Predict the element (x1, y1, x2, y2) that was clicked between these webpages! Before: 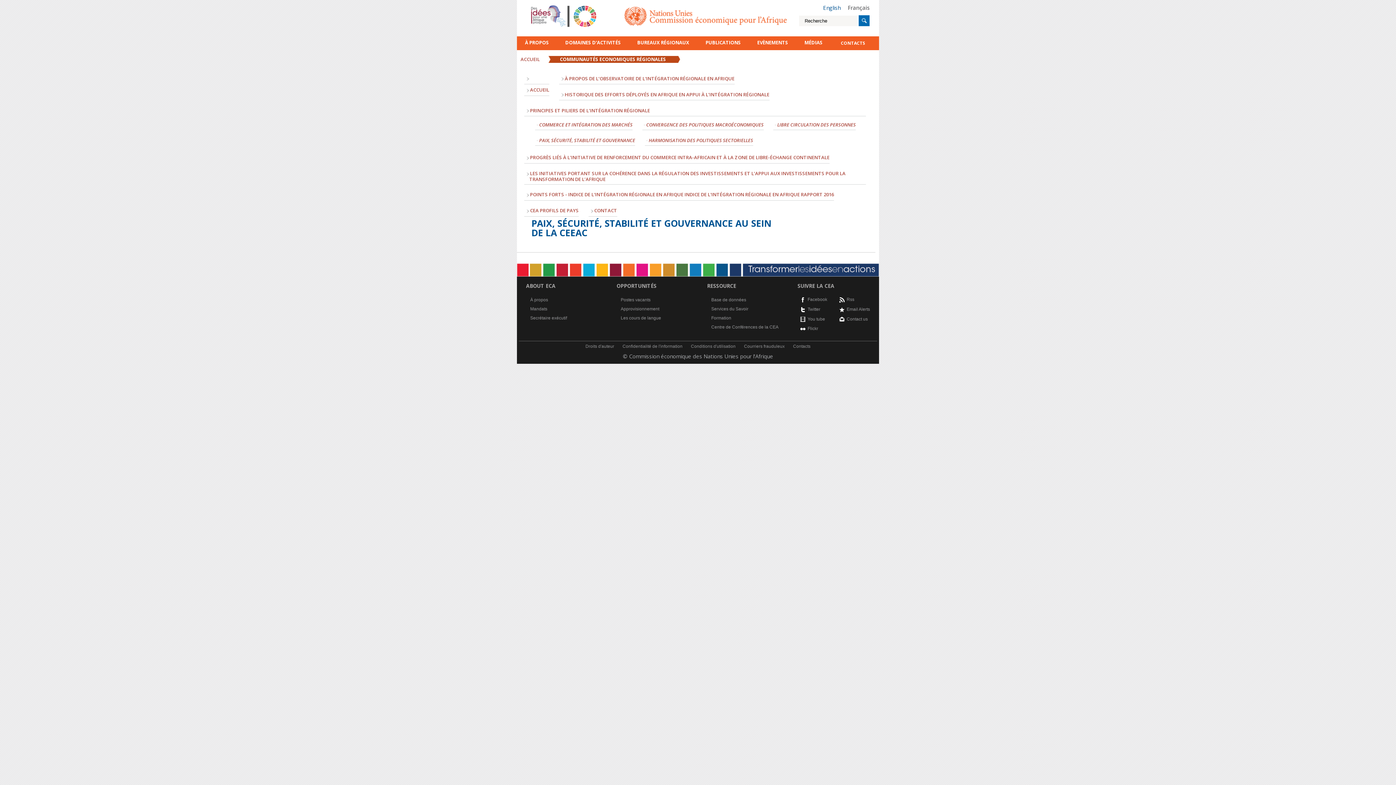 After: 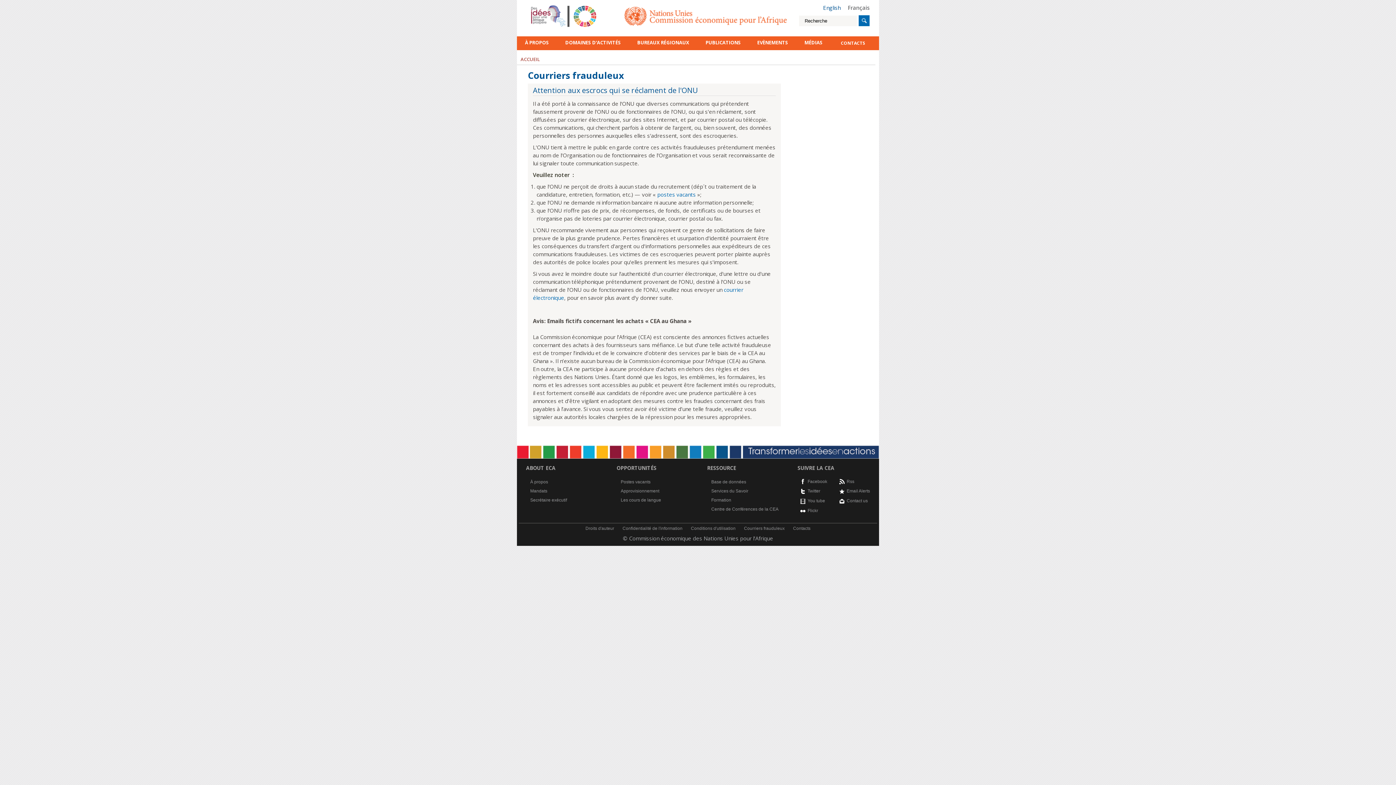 Action: label: Courriers frauduleux bbox: (742, 342, 789, 350)